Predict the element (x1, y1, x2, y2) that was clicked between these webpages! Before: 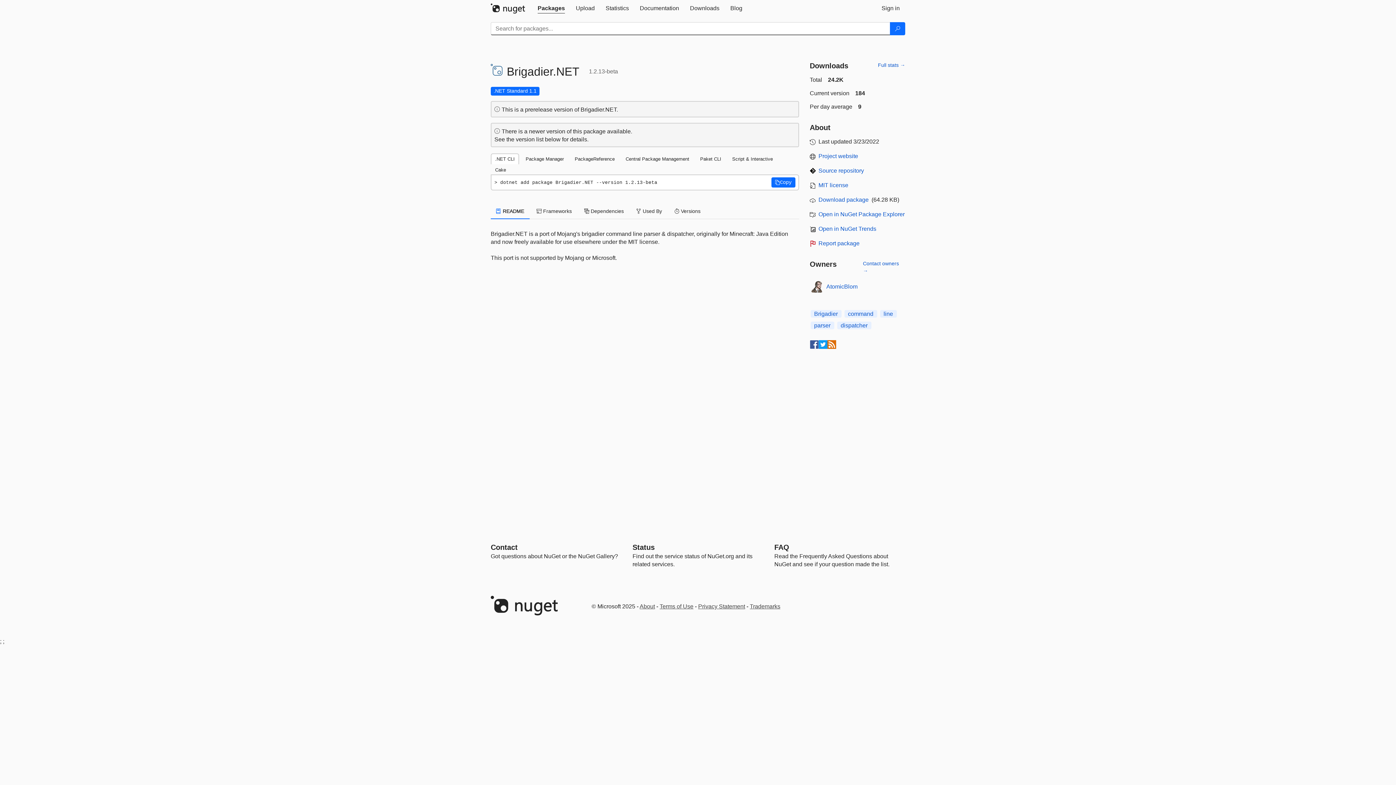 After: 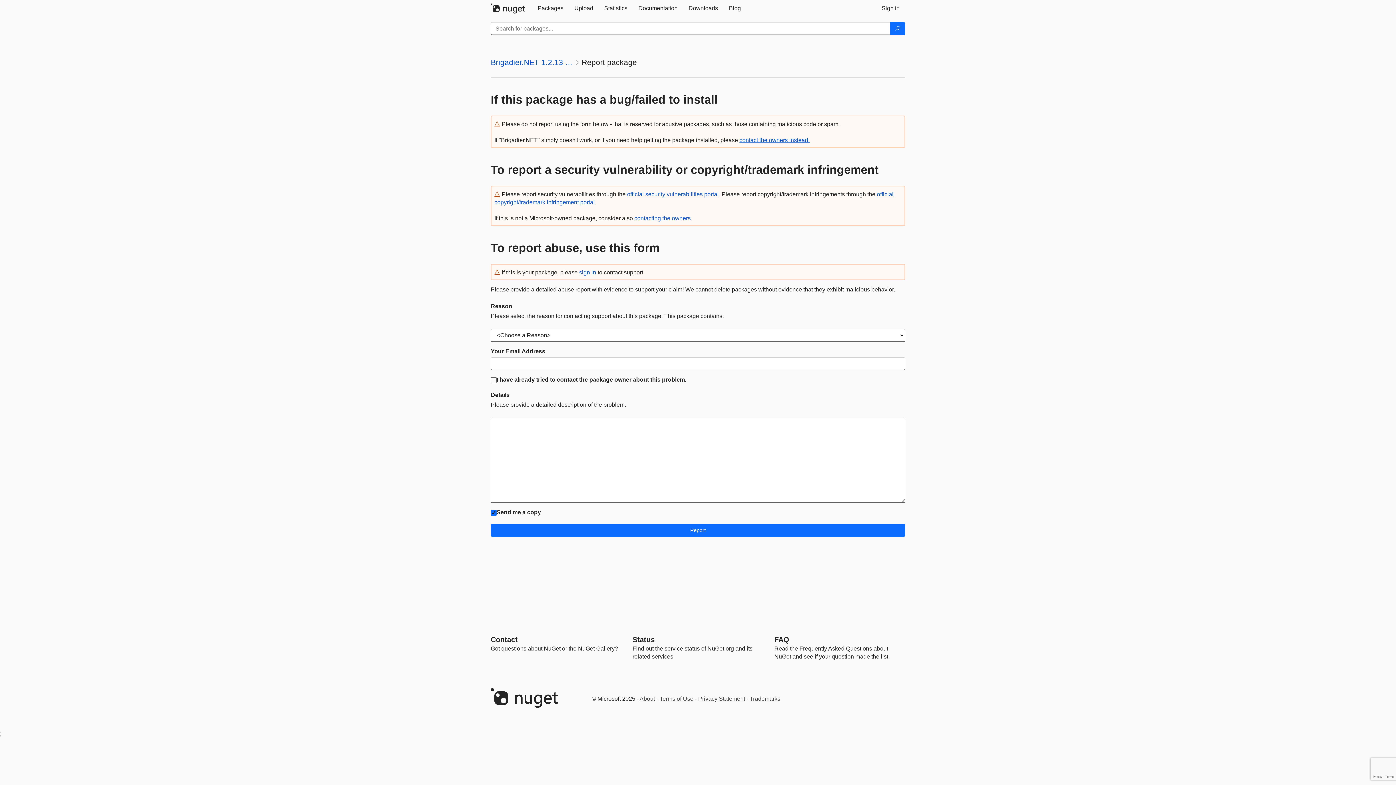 Action: label: Report package bbox: (818, 240, 859, 246)